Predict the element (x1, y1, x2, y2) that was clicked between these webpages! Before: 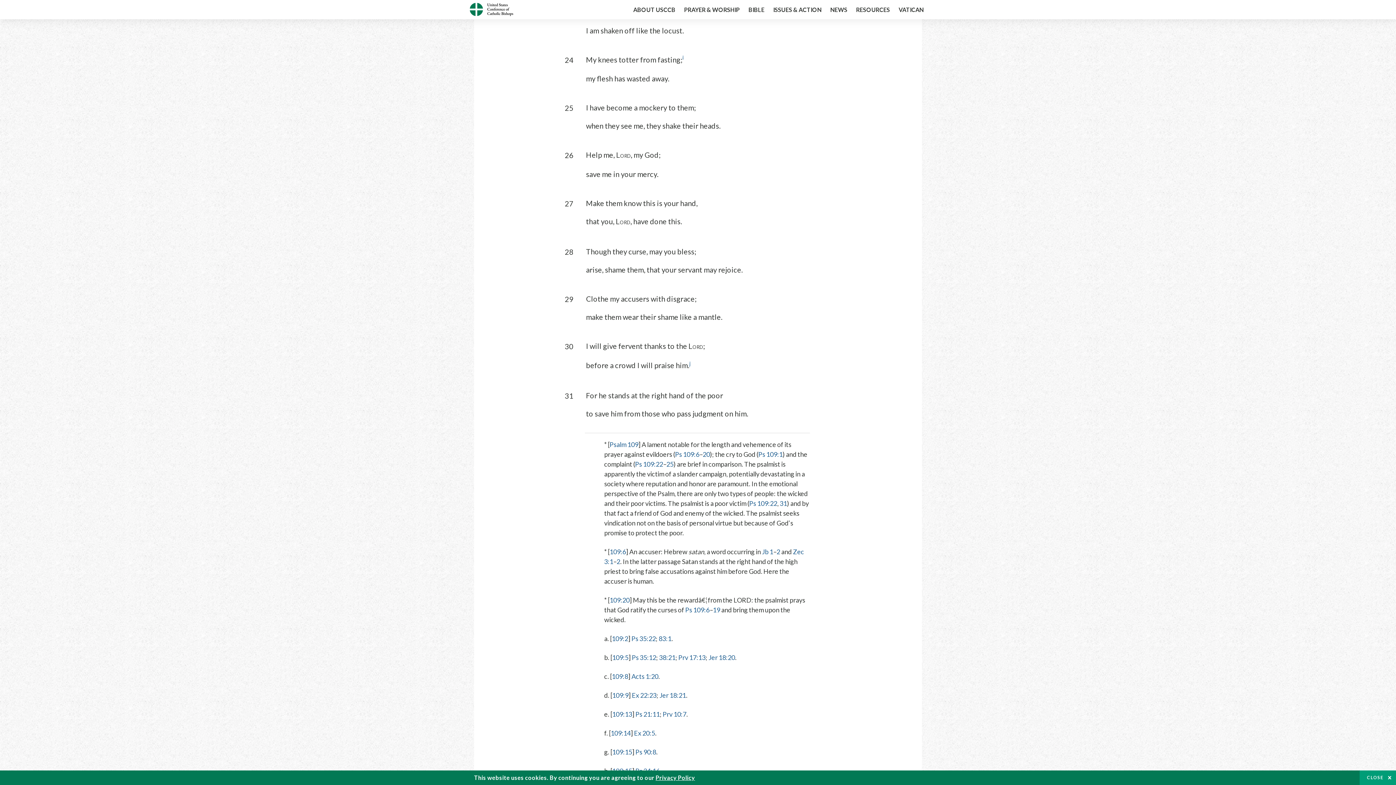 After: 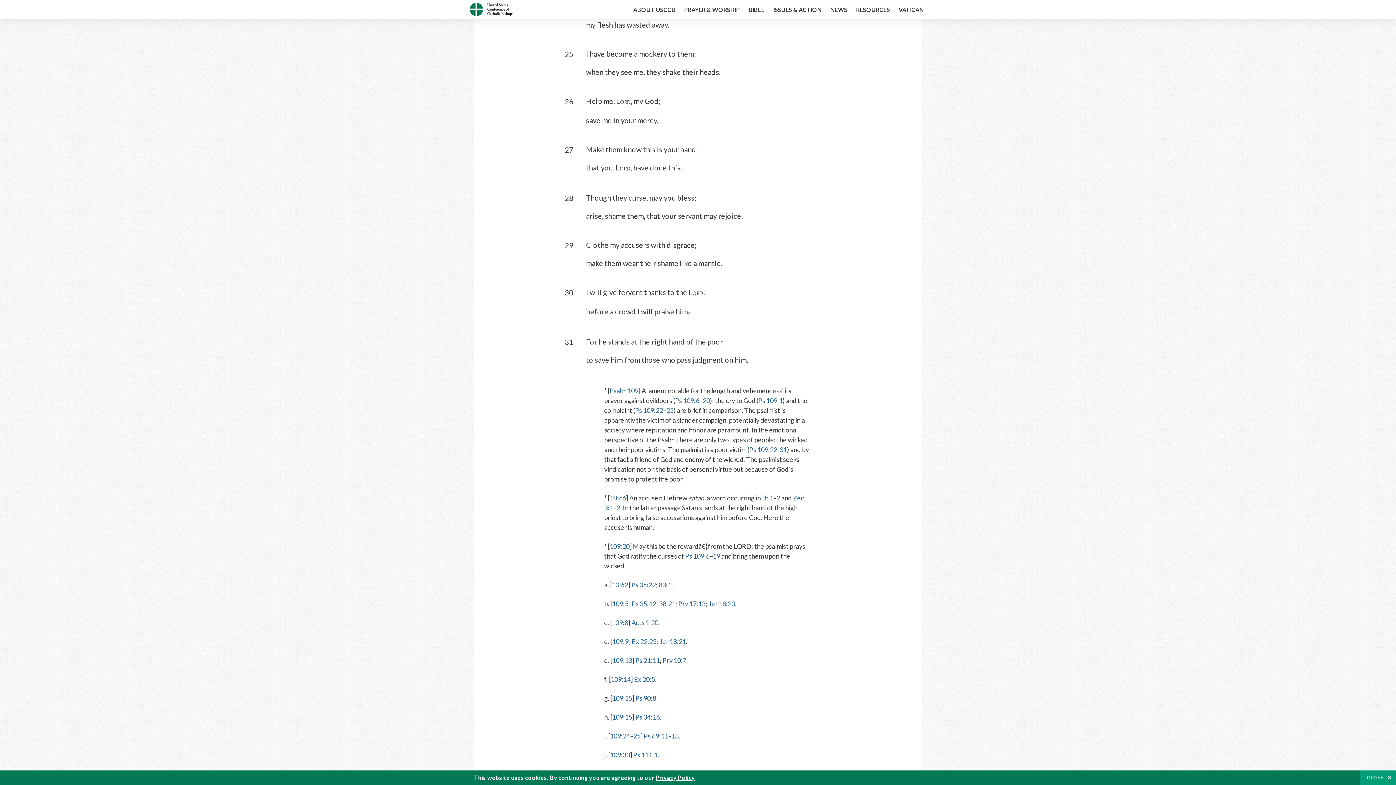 Action: bbox: (666, 460, 673, 468) label: 25